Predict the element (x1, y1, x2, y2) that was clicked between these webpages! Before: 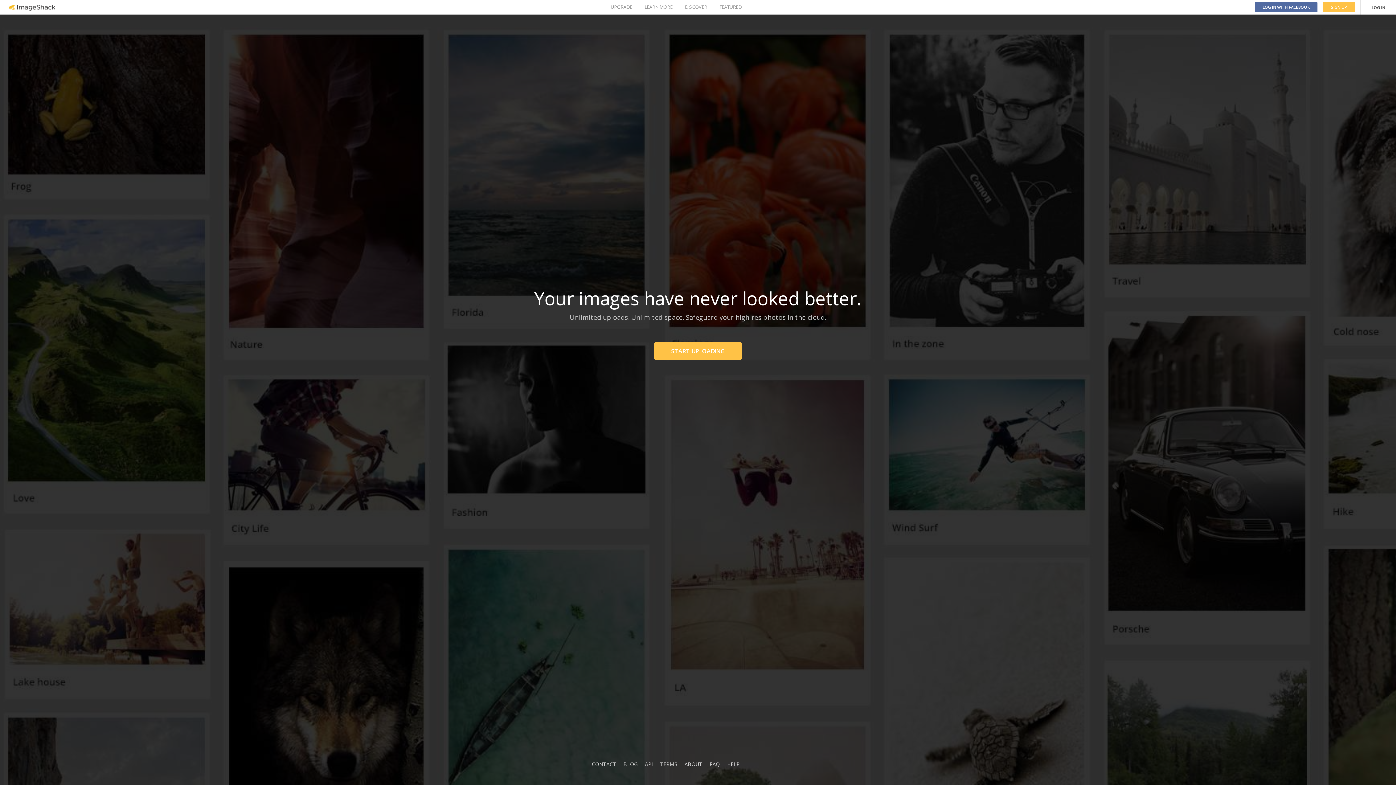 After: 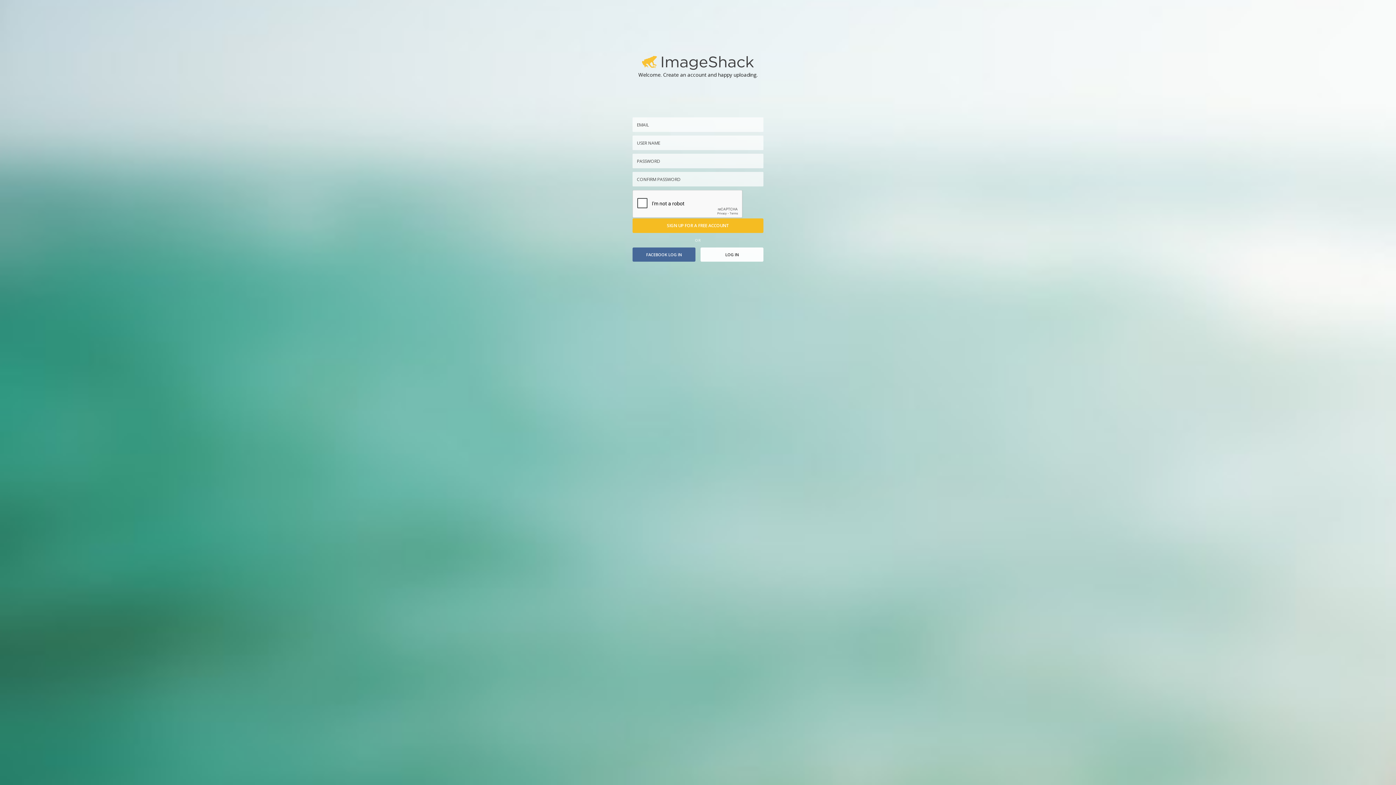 Action: label: START UPLOADING bbox: (654, 342, 741, 360)